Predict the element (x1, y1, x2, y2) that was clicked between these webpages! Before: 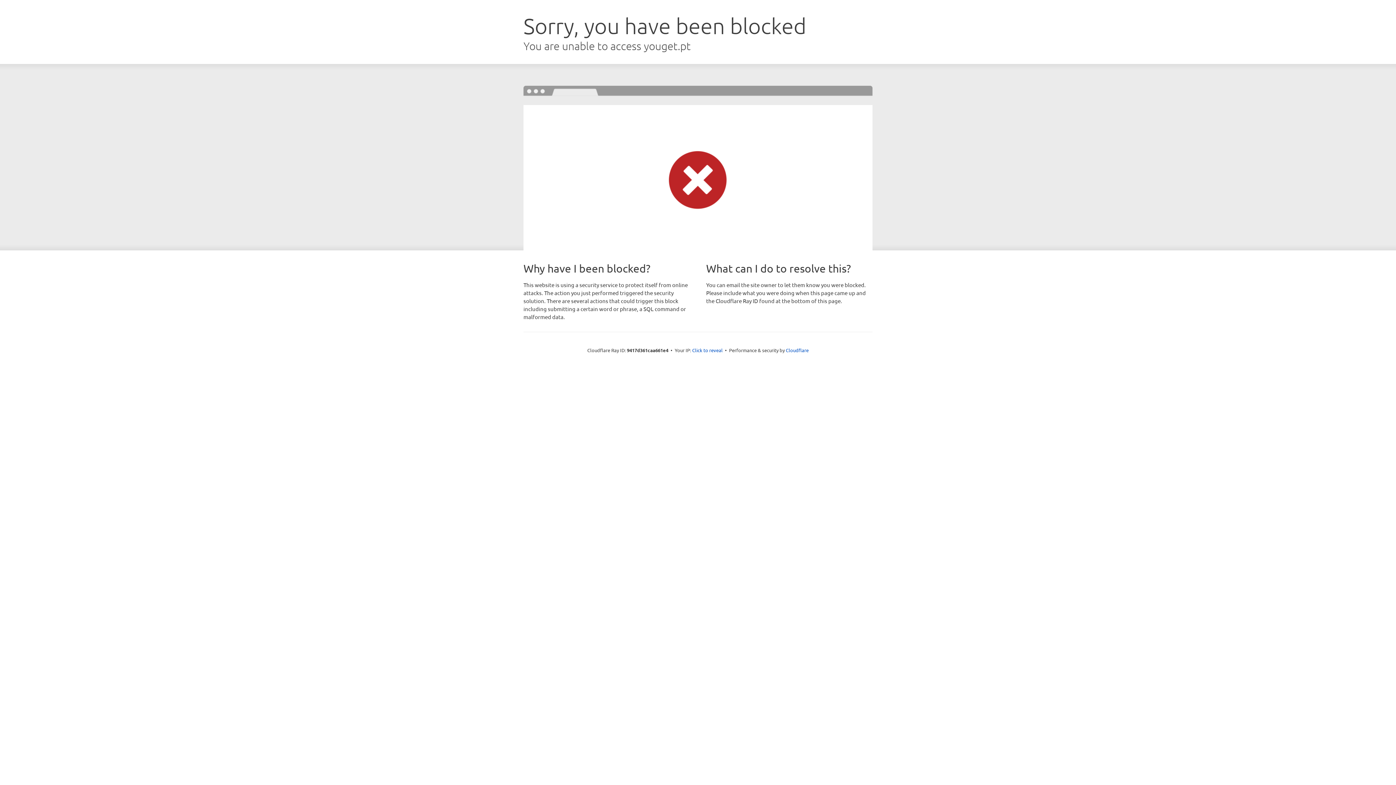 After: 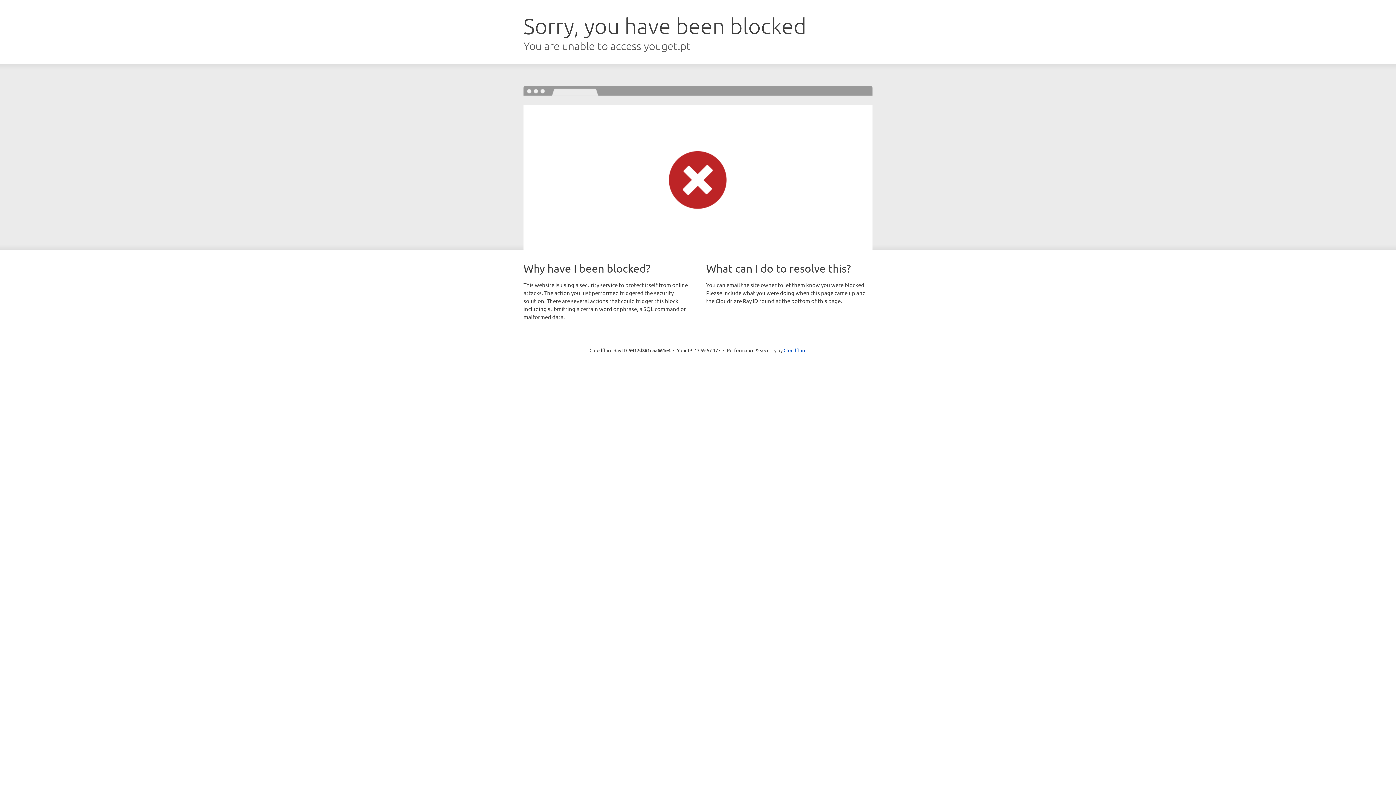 Action: bbox: (692, 346, 722, 353) label: Click to reveal